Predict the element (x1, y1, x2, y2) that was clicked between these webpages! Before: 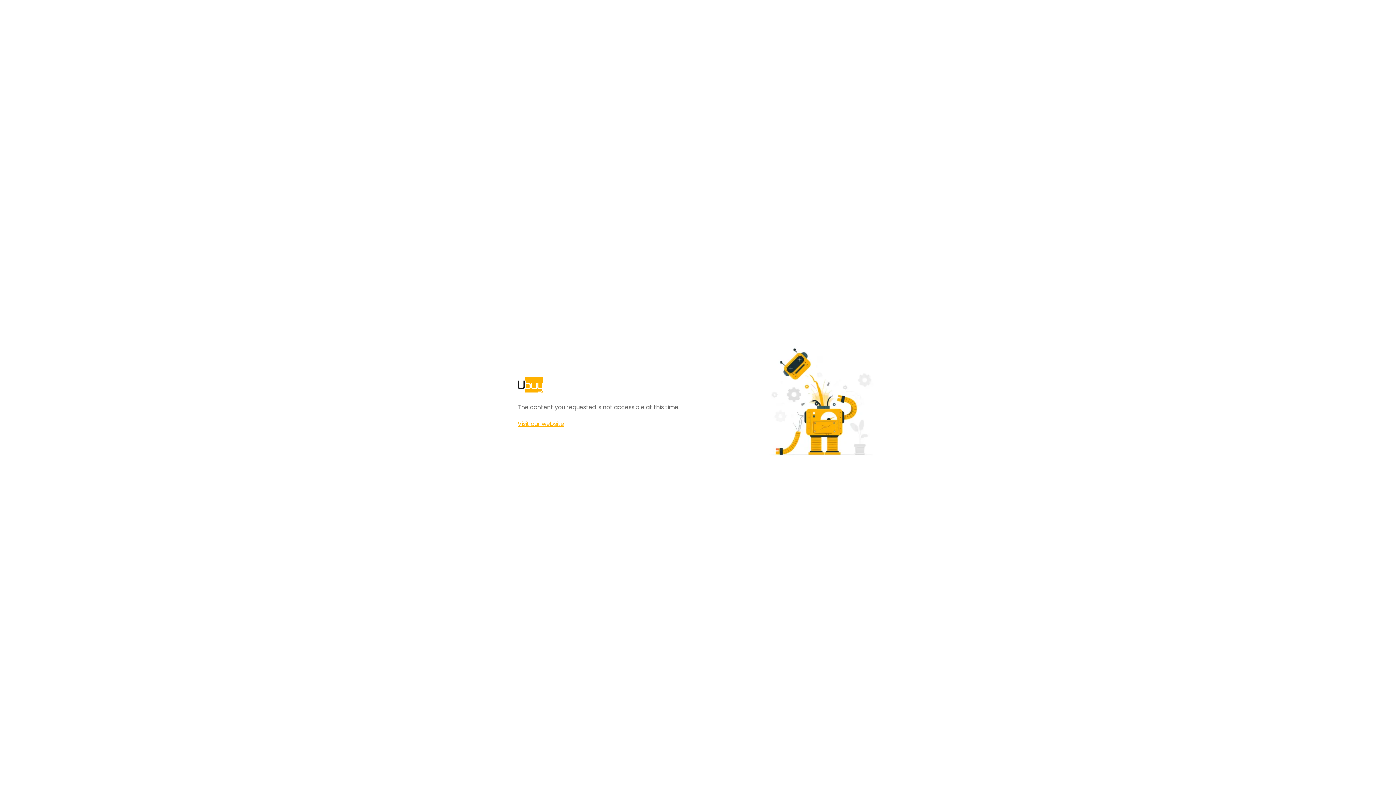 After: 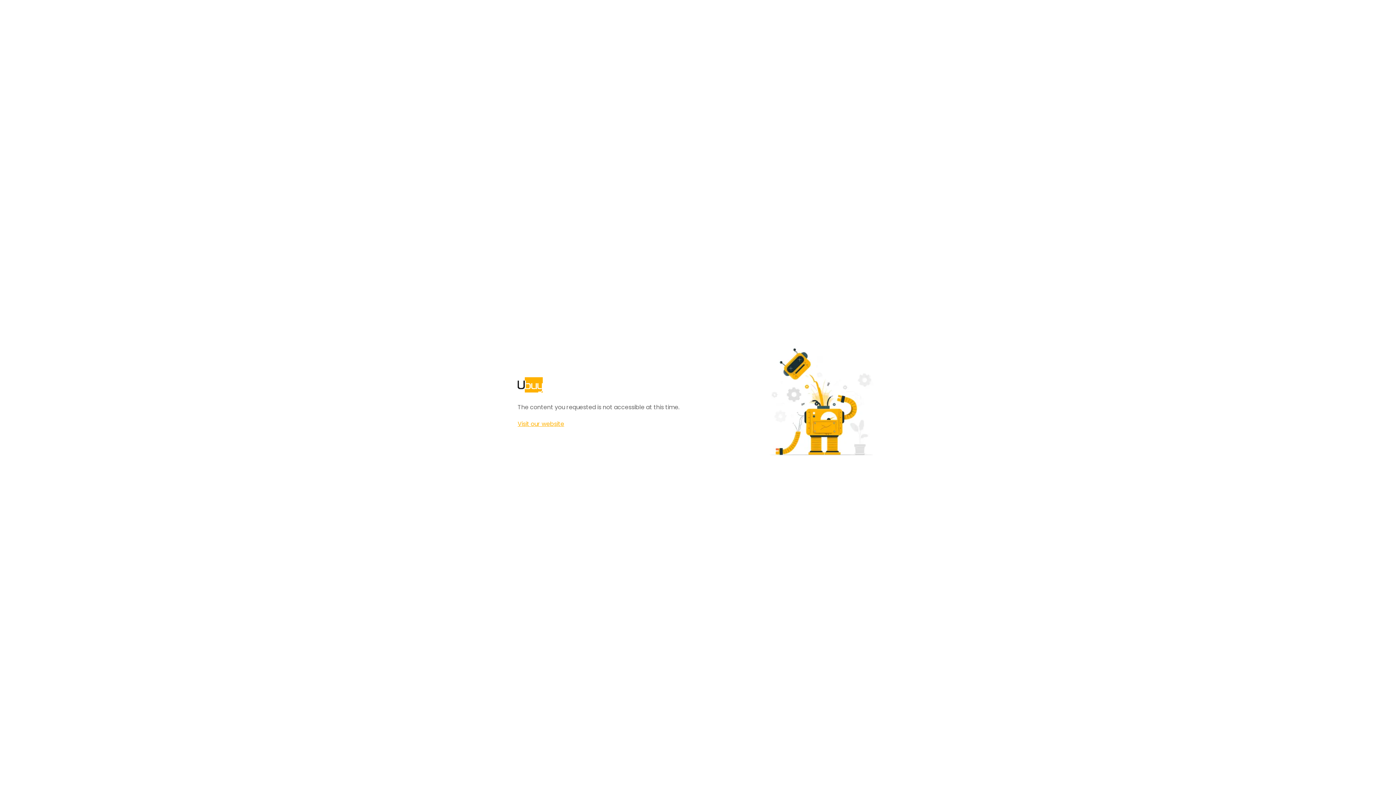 Action: bbox: (517, 420, 564, 428) label: Visit our website